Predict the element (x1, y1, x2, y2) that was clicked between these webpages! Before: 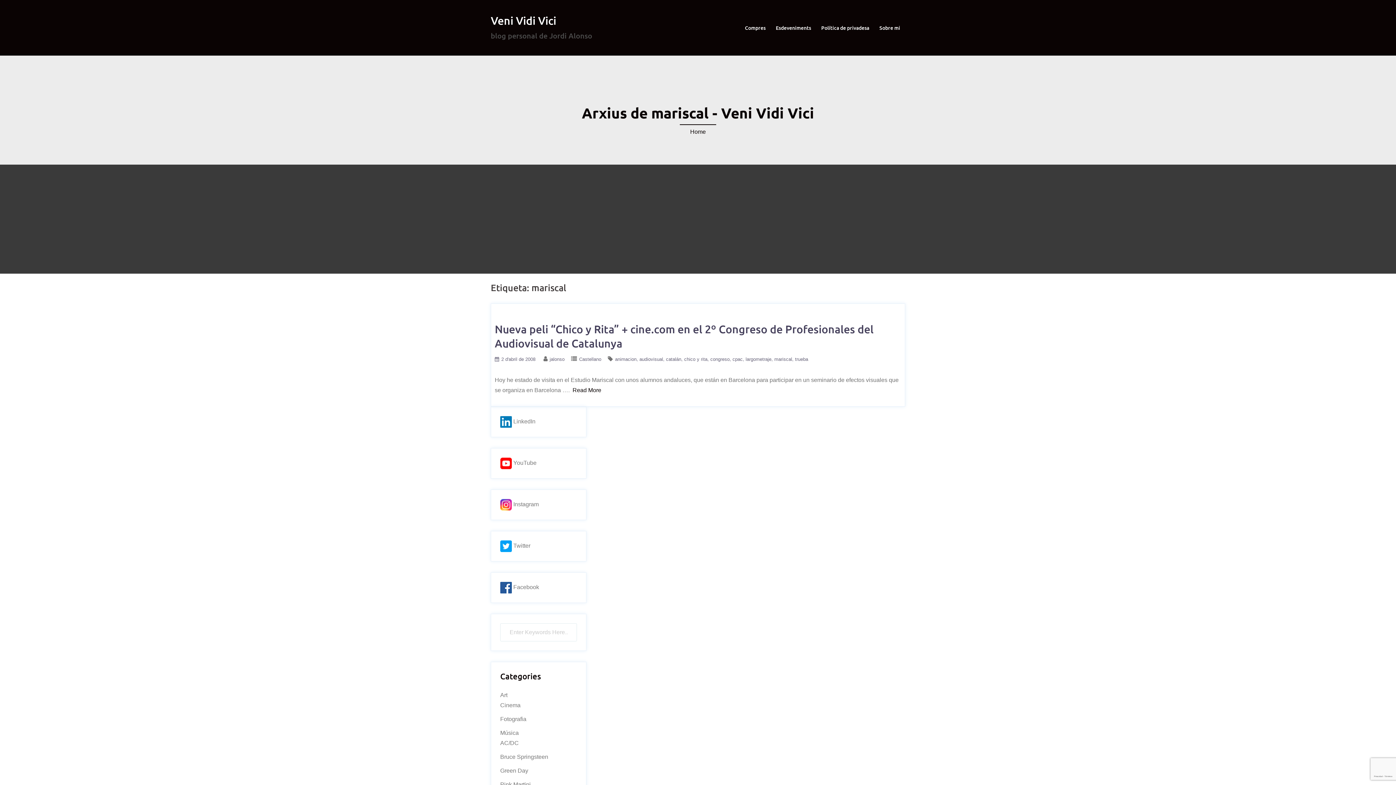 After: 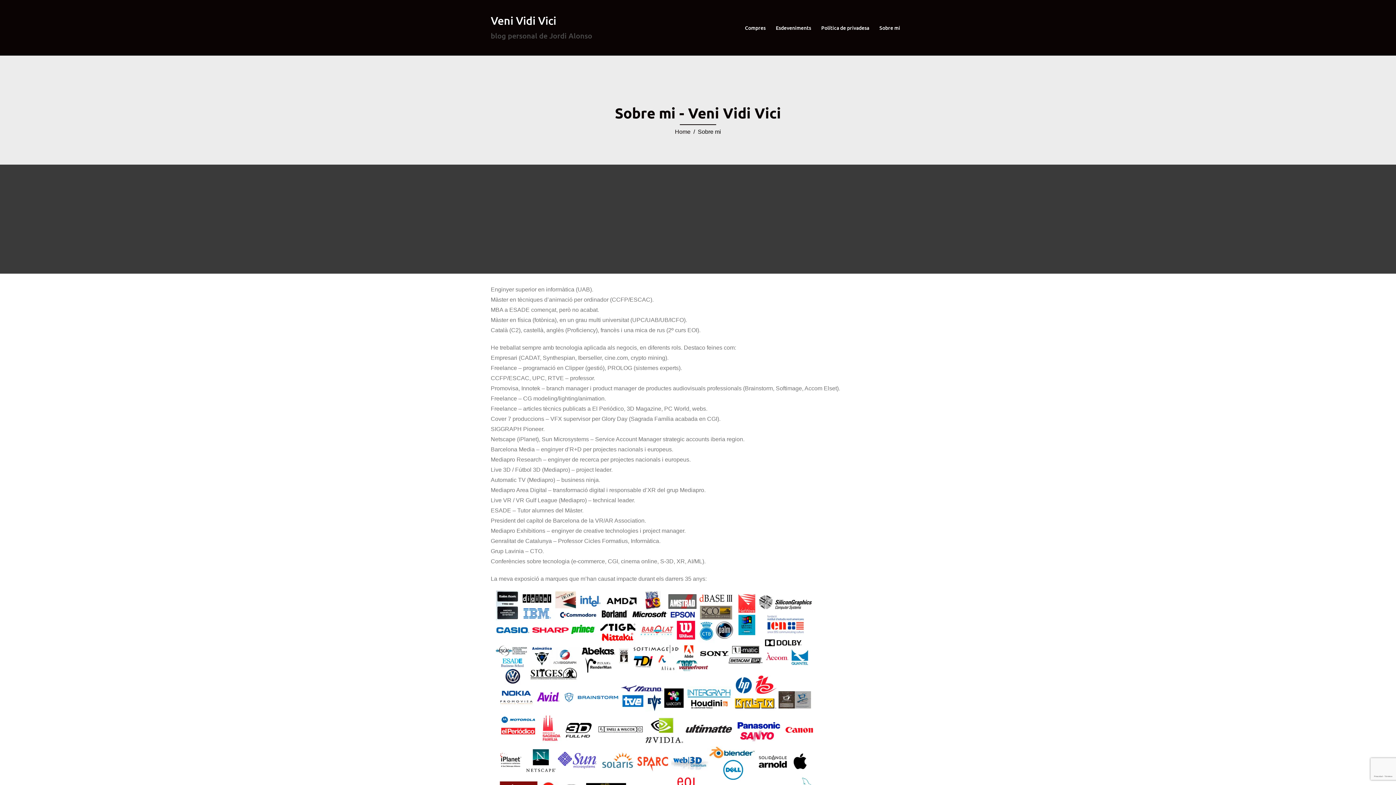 Action: bbox: (879, 23, 900, 32) label: Sobre mi